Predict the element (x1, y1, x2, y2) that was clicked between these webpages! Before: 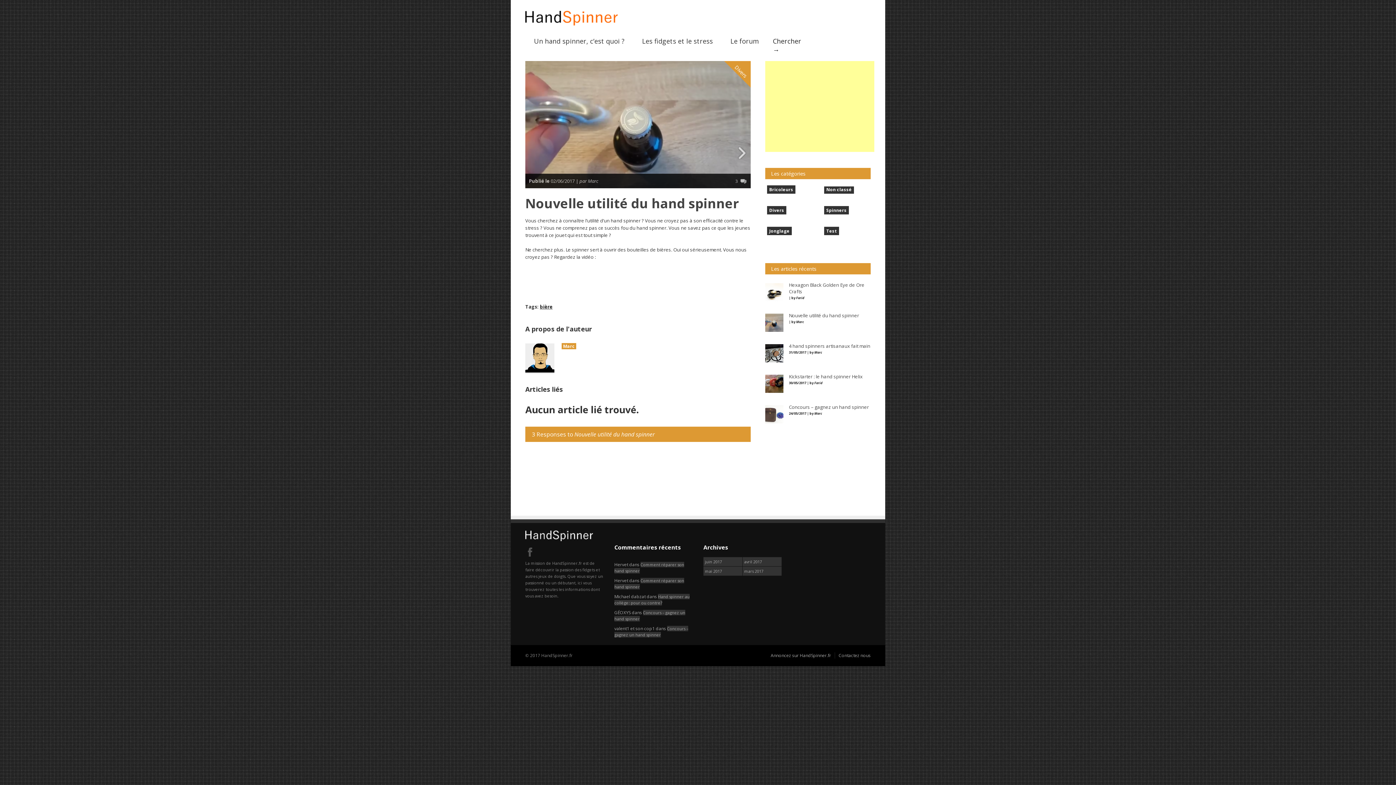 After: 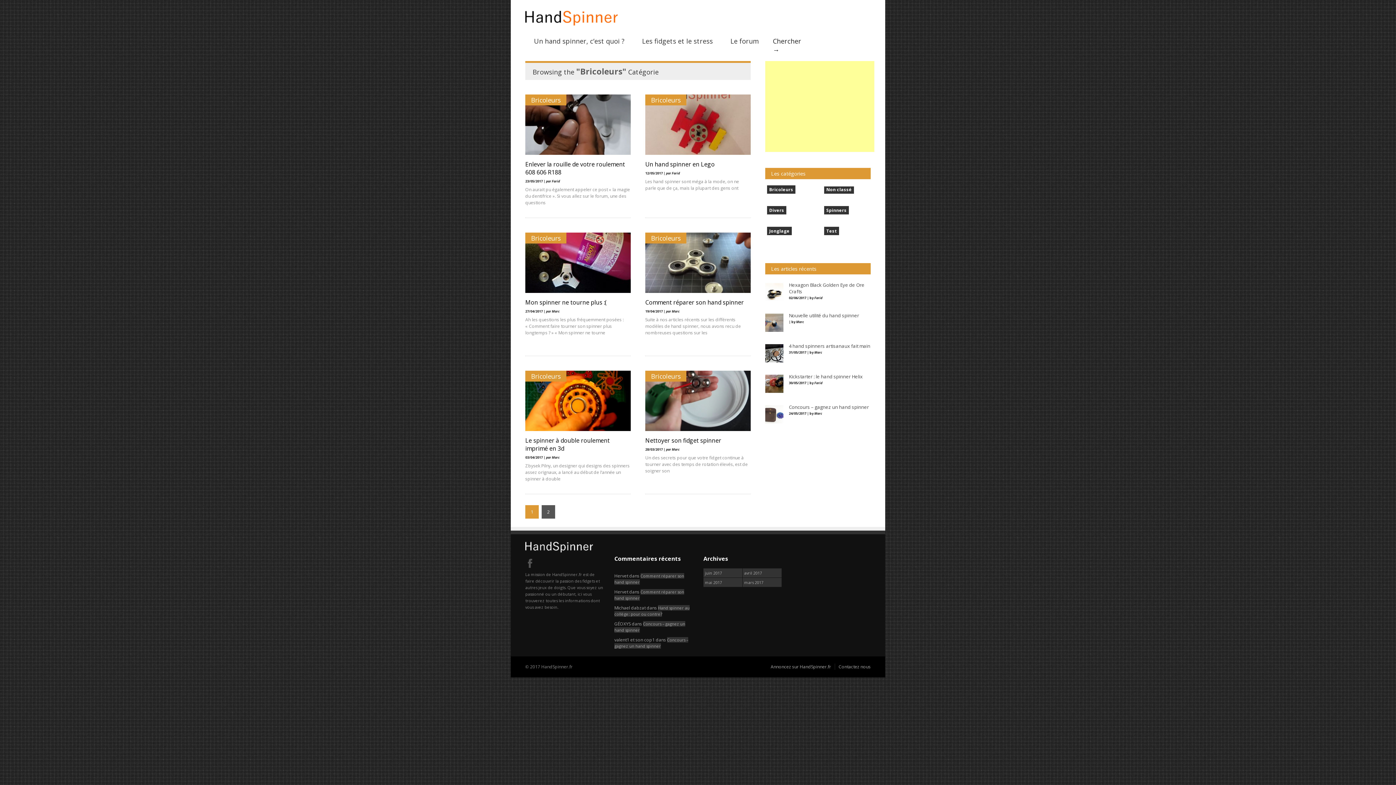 Action: label: Bricoleurs bbox: (767, 185, 795, 193)